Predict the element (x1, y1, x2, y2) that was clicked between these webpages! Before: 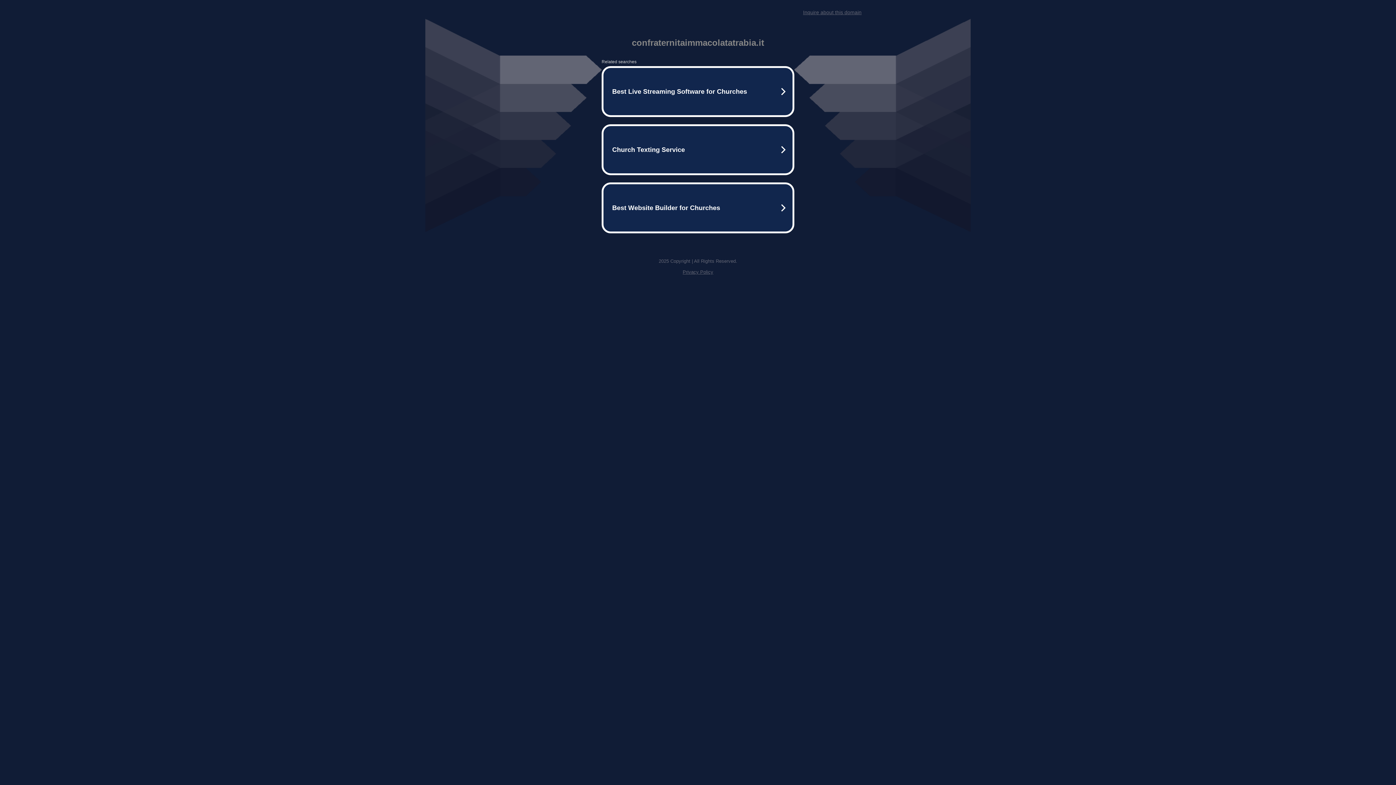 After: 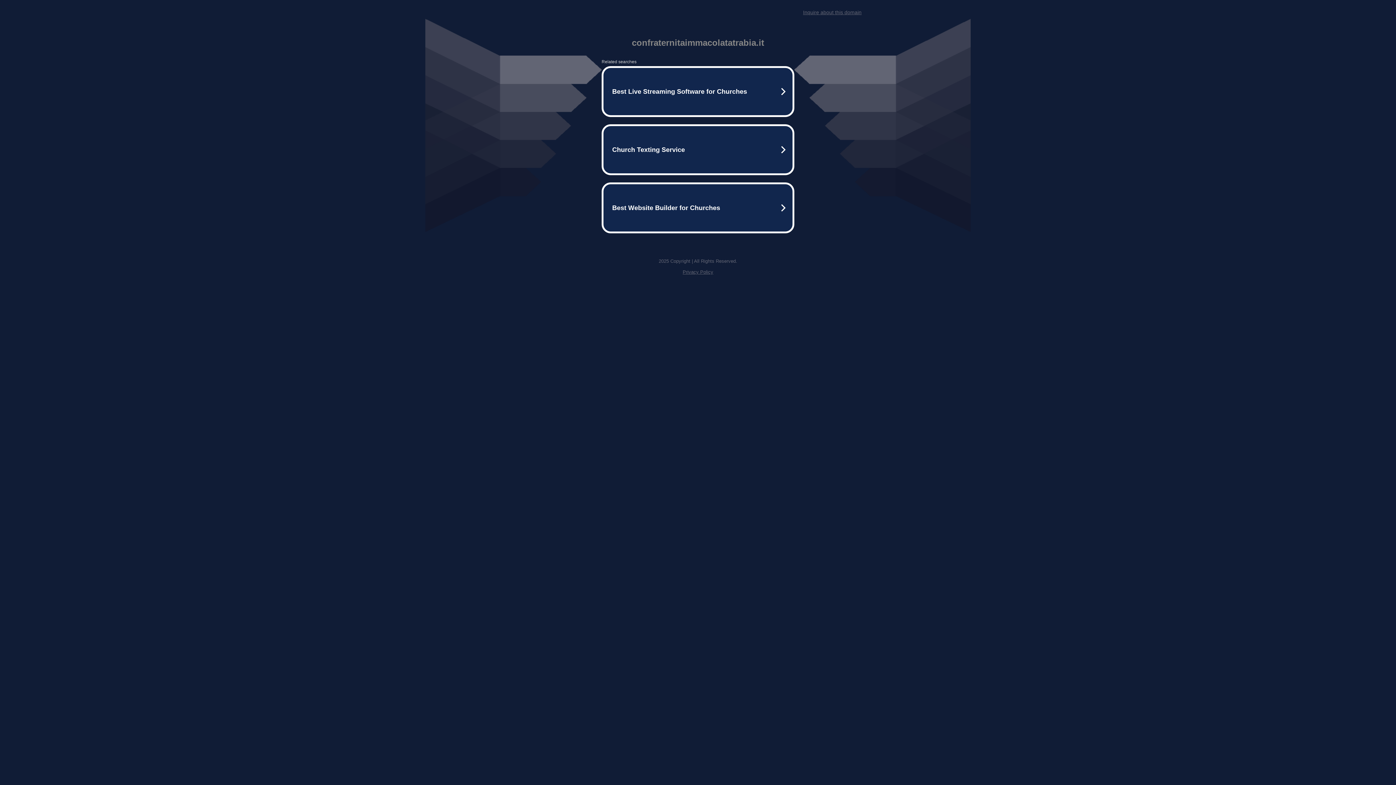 Action: bbox: (803, 9, 861, 15) label: Inquire about this domain